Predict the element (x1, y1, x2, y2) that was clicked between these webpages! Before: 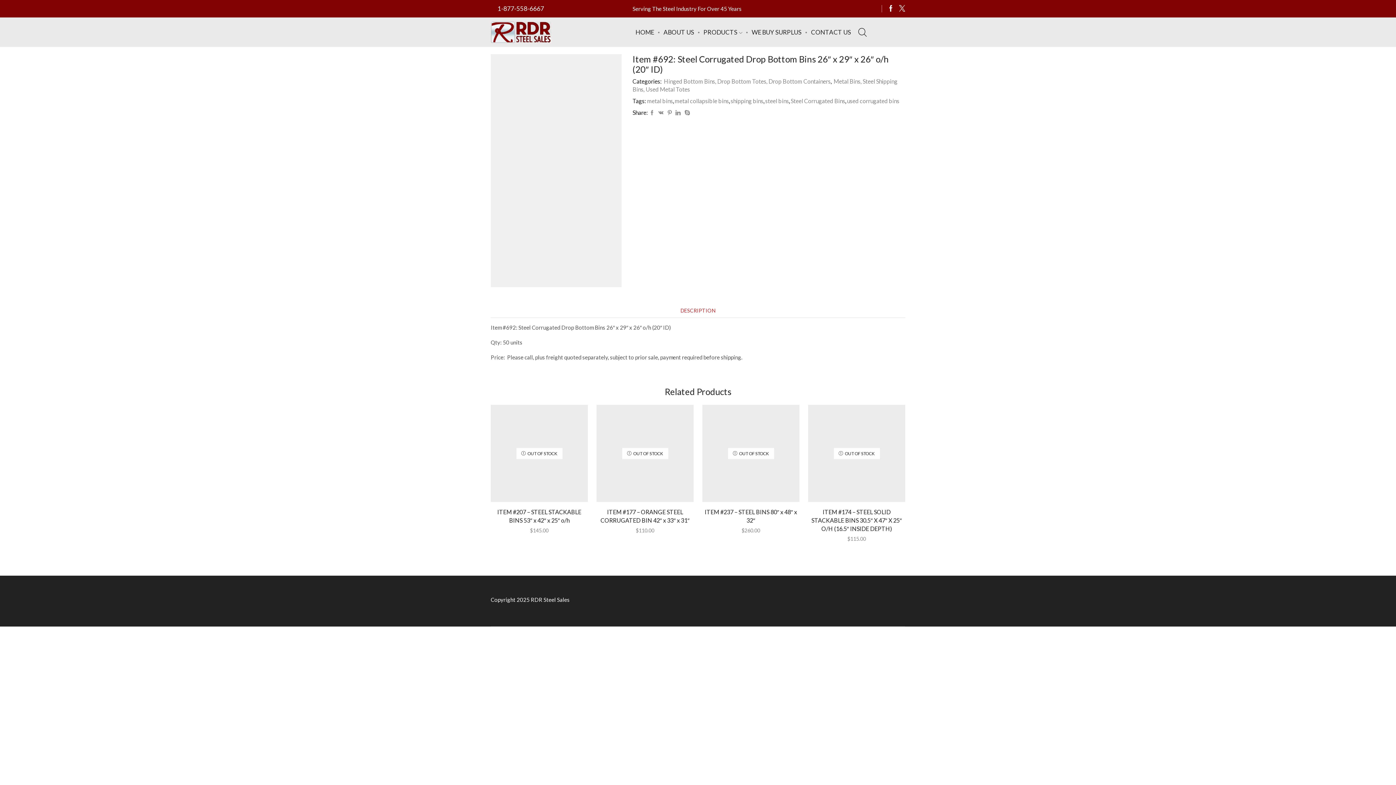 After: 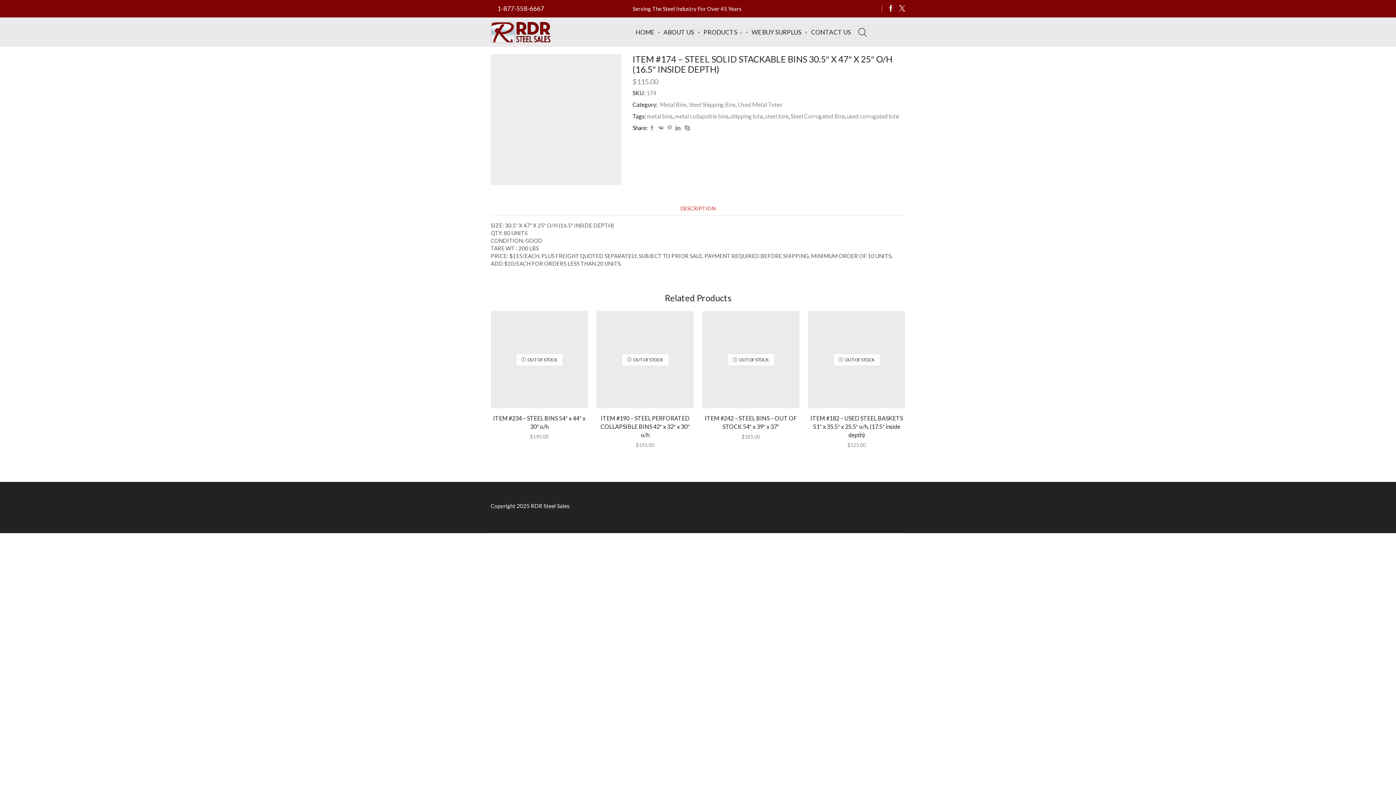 Action: bbox: (808, 508, 905, 533) label: ITEM #174 – STEEL SOLID STACKABLE BINS 30.5″ X 47″ X 25″ O/H (16.5″ INSIDE DEPTH)